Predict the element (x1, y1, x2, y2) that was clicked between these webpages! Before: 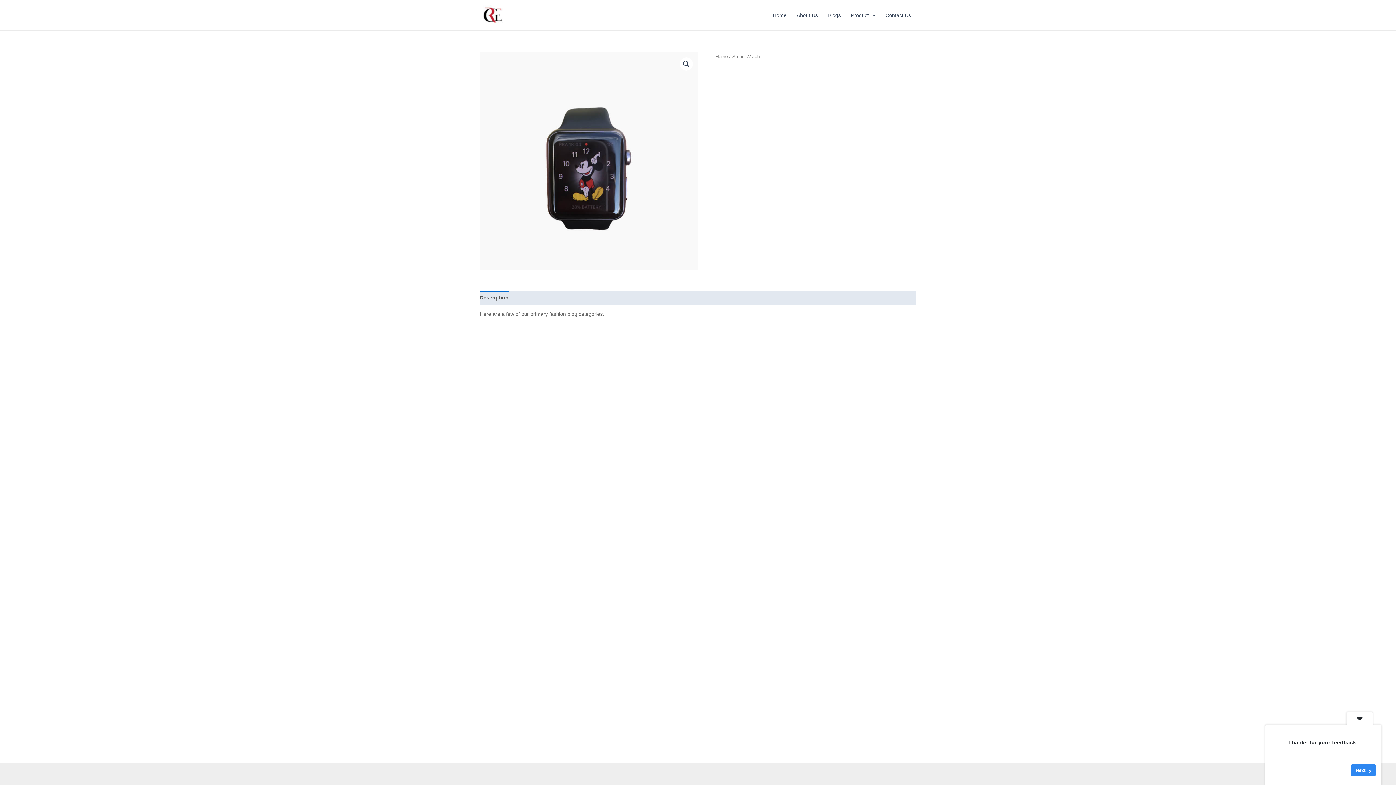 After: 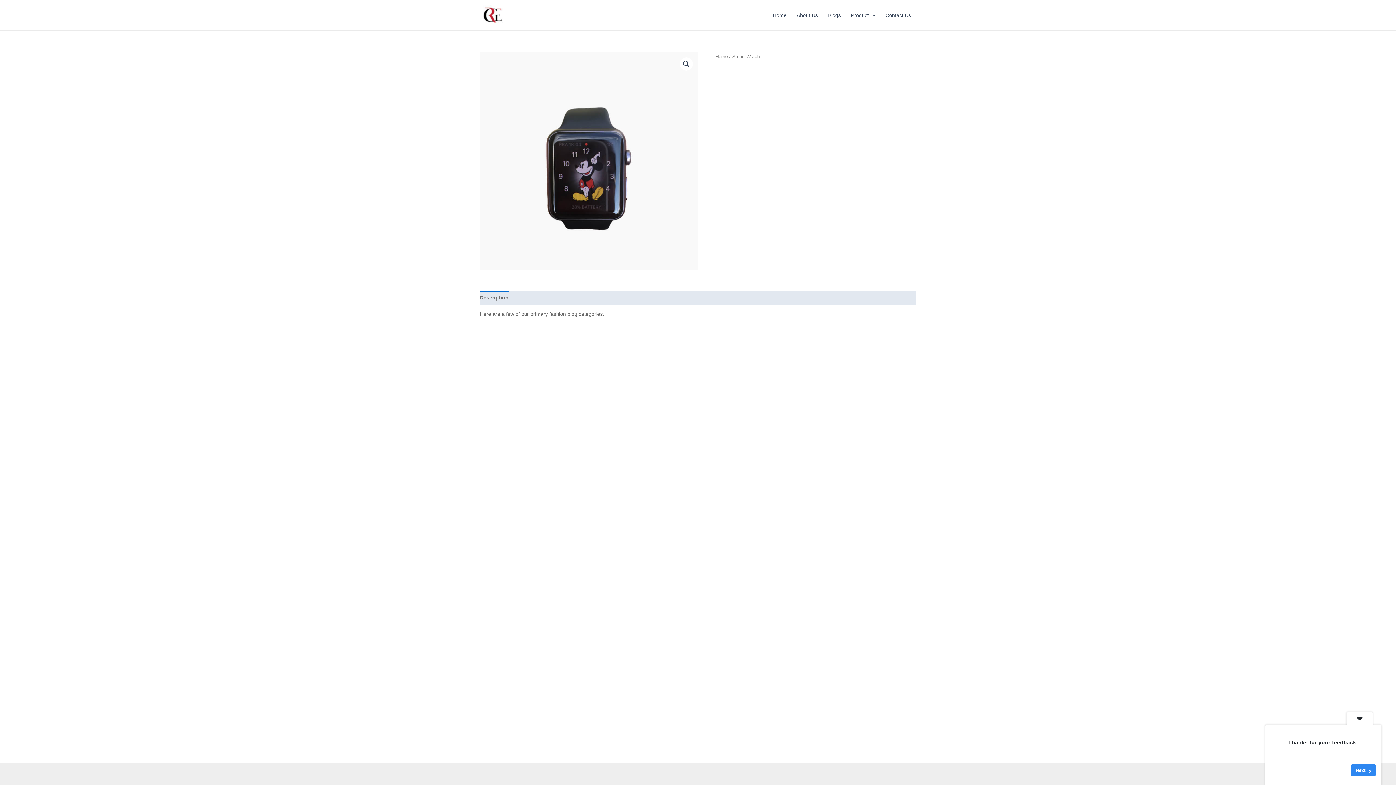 Action: label: Description bbox: (480, 290, 508, 304)